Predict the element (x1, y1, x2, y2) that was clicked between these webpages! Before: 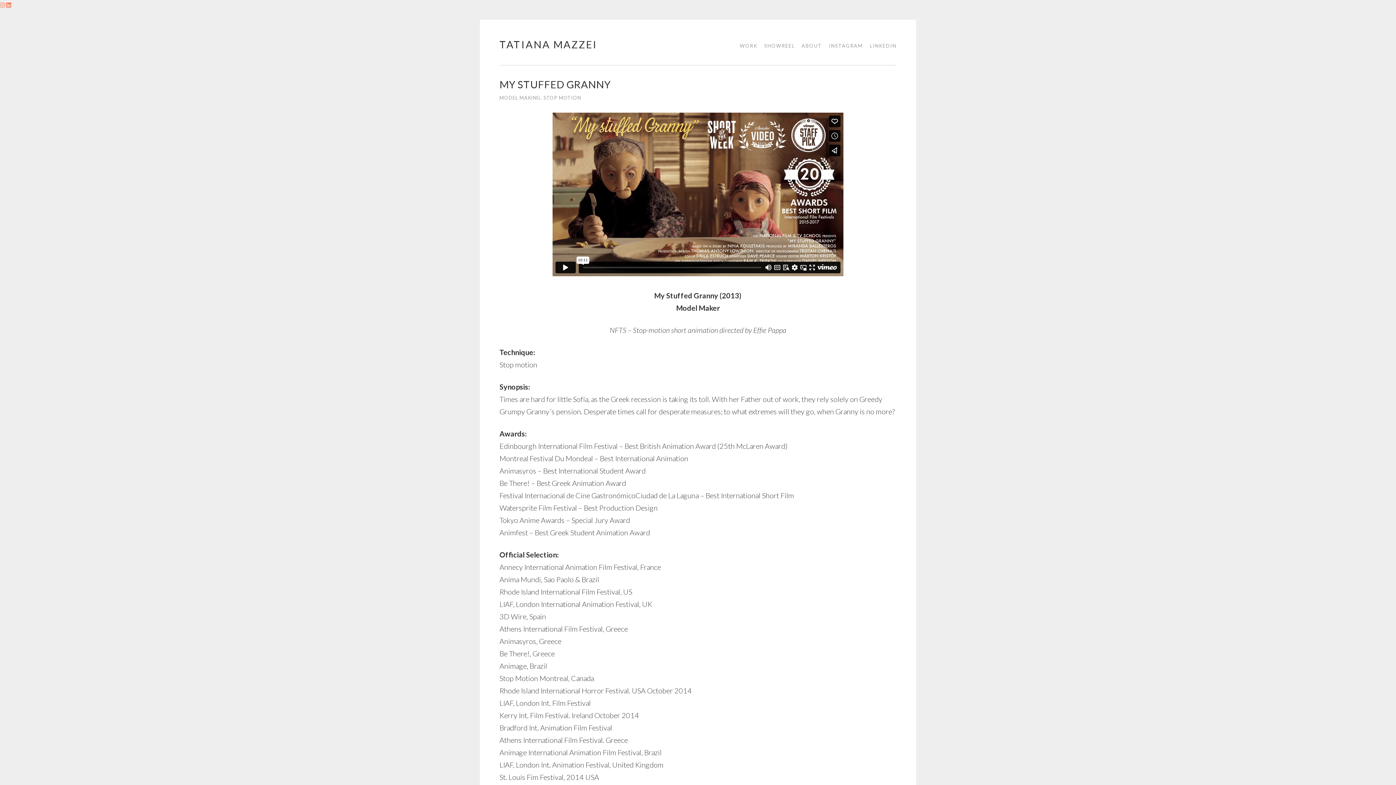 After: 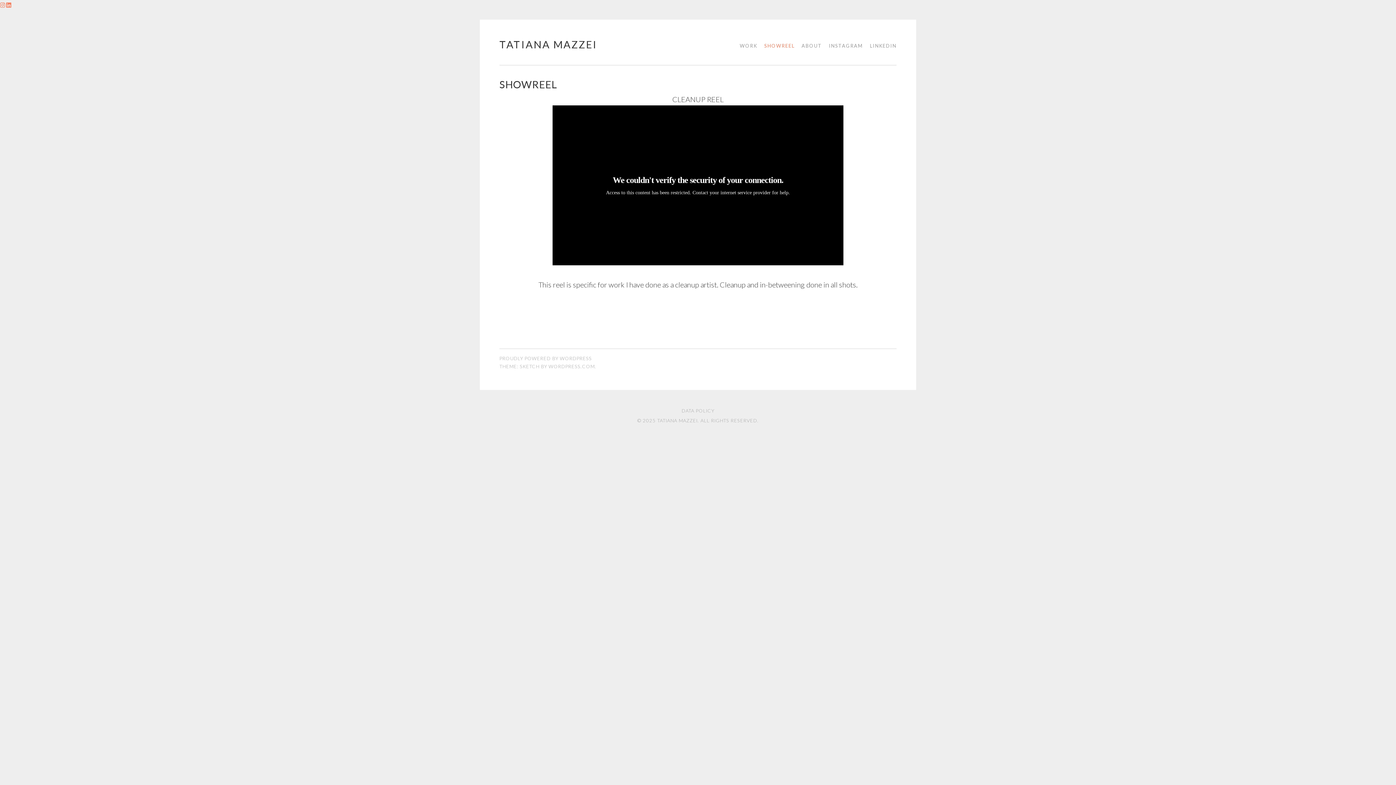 Action: bbox: (759, 39, 794, 52) label: SHOWREEL